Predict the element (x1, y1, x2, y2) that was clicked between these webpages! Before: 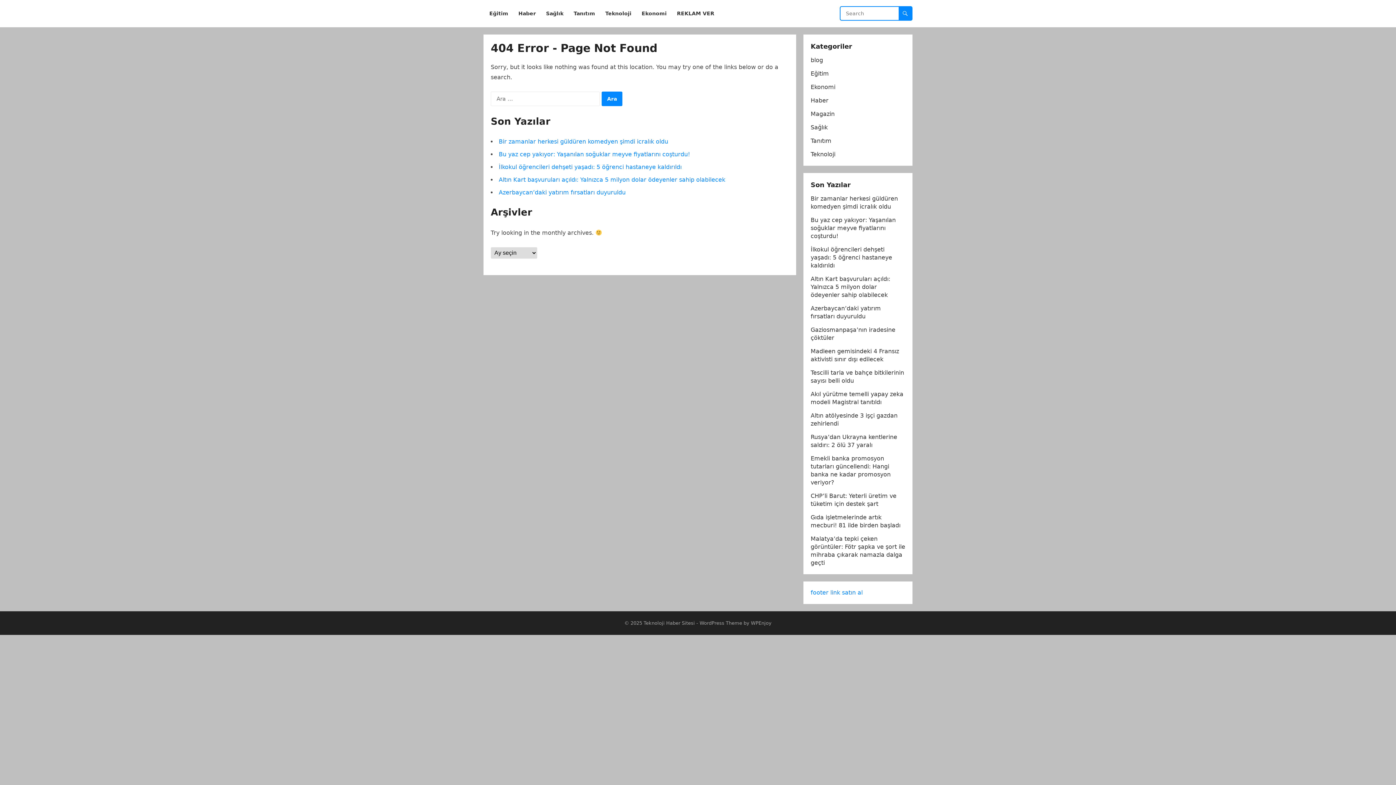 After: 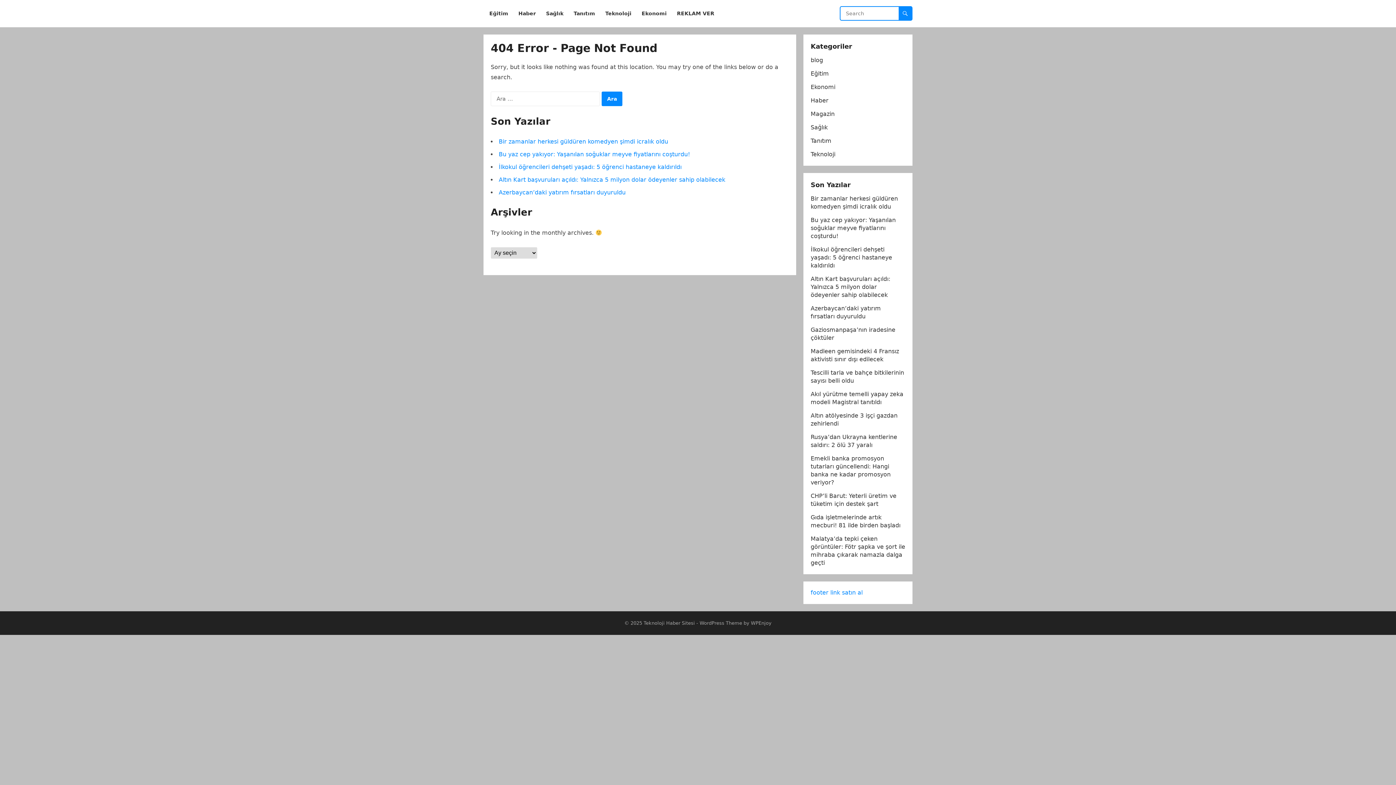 Action: bbox: (810, 589, 862, 596) label: footer link satın al